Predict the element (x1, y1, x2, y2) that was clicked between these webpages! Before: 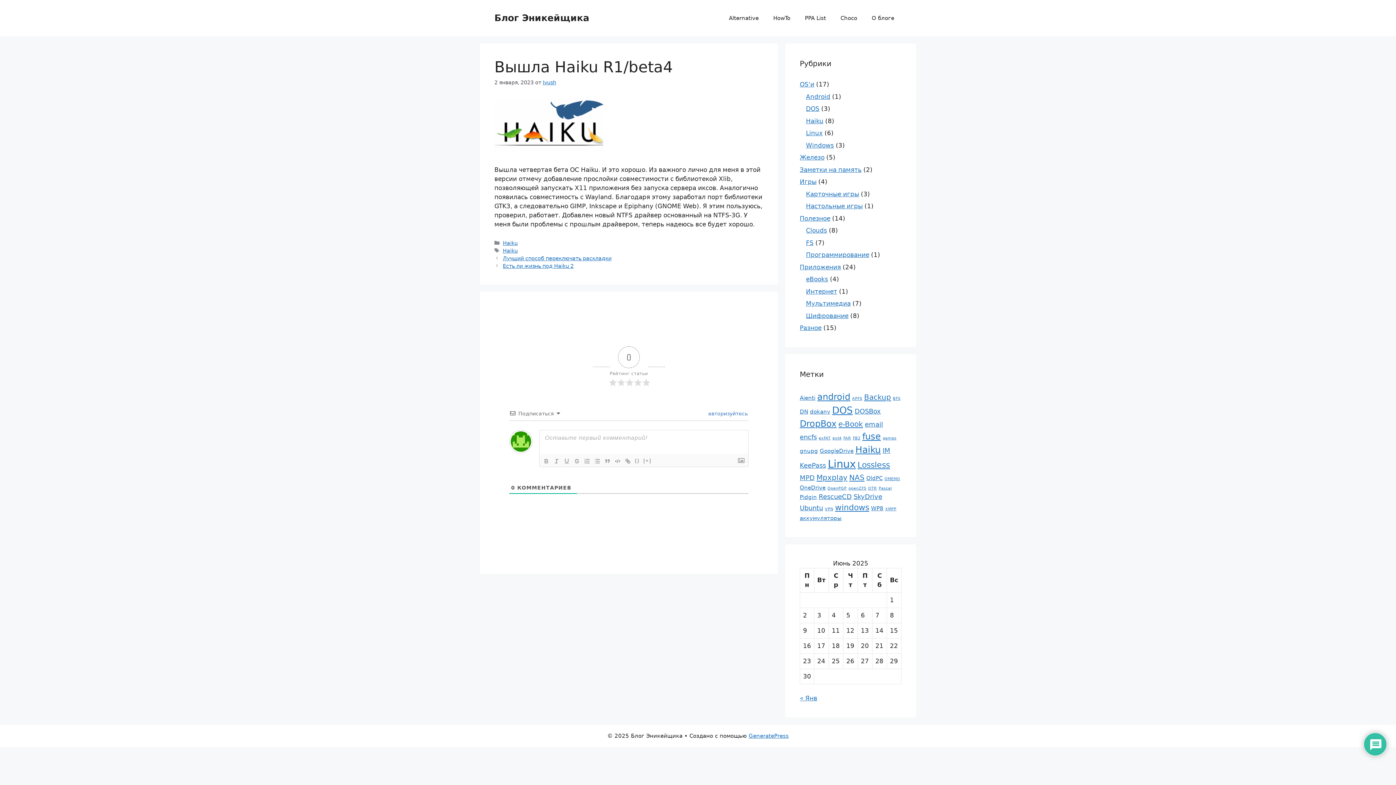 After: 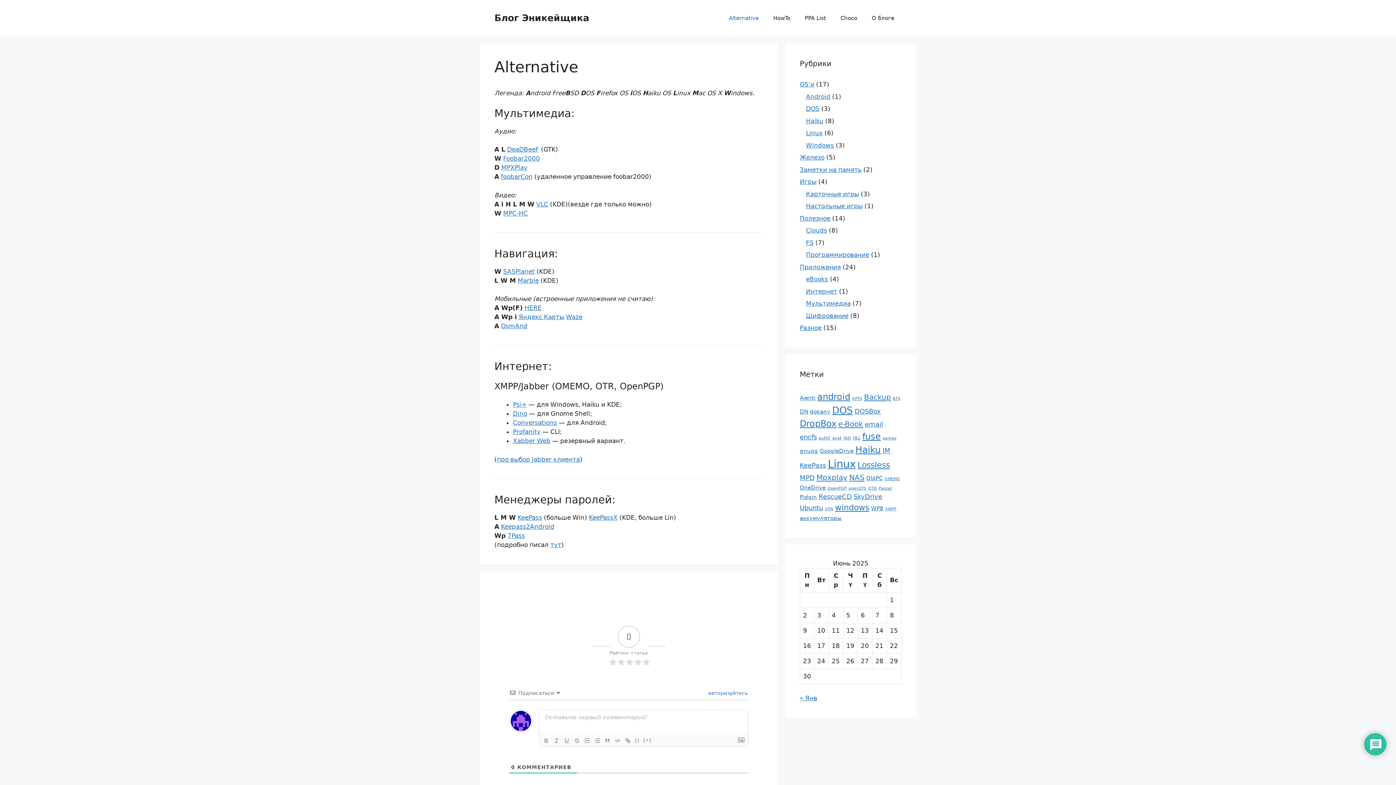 Action: label: Alternative bbox: (721, 7, 766, 29)